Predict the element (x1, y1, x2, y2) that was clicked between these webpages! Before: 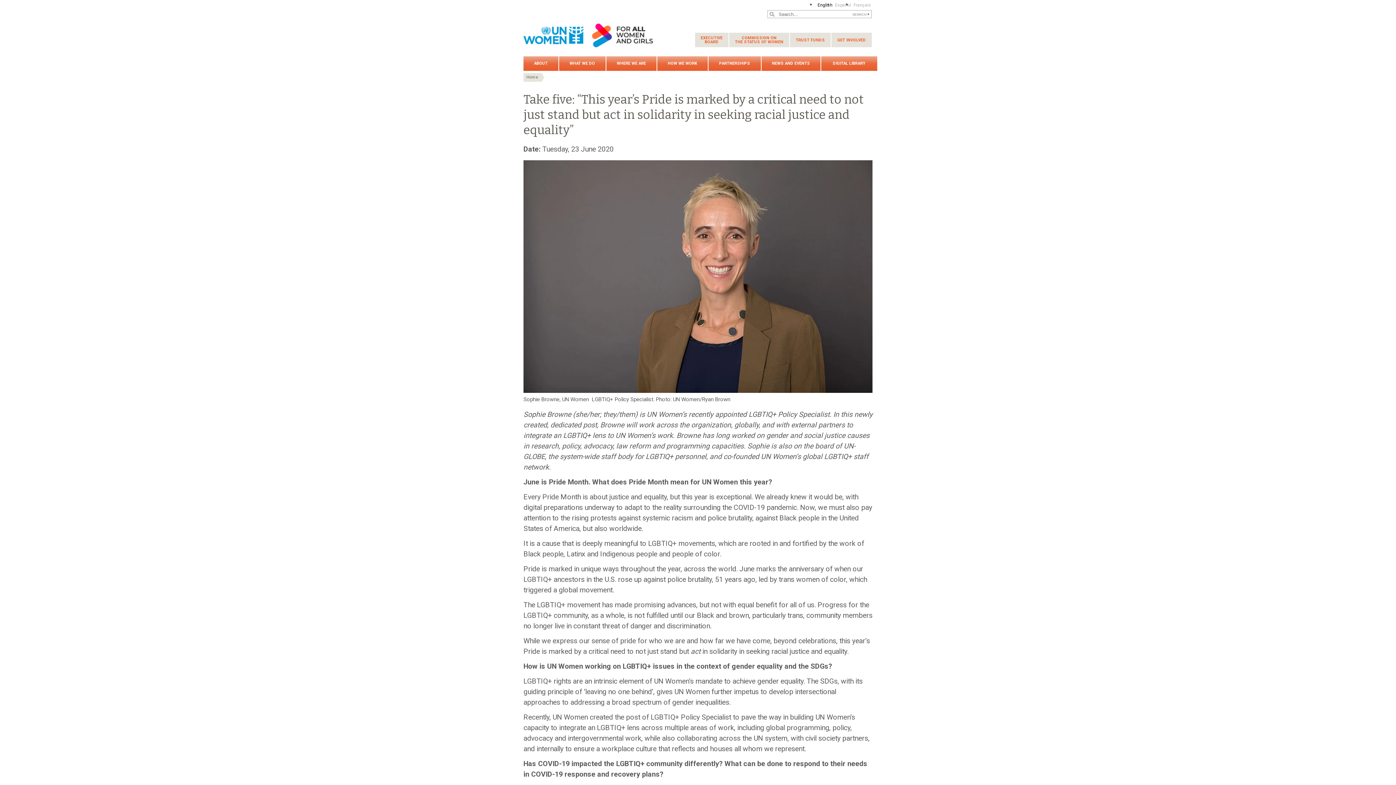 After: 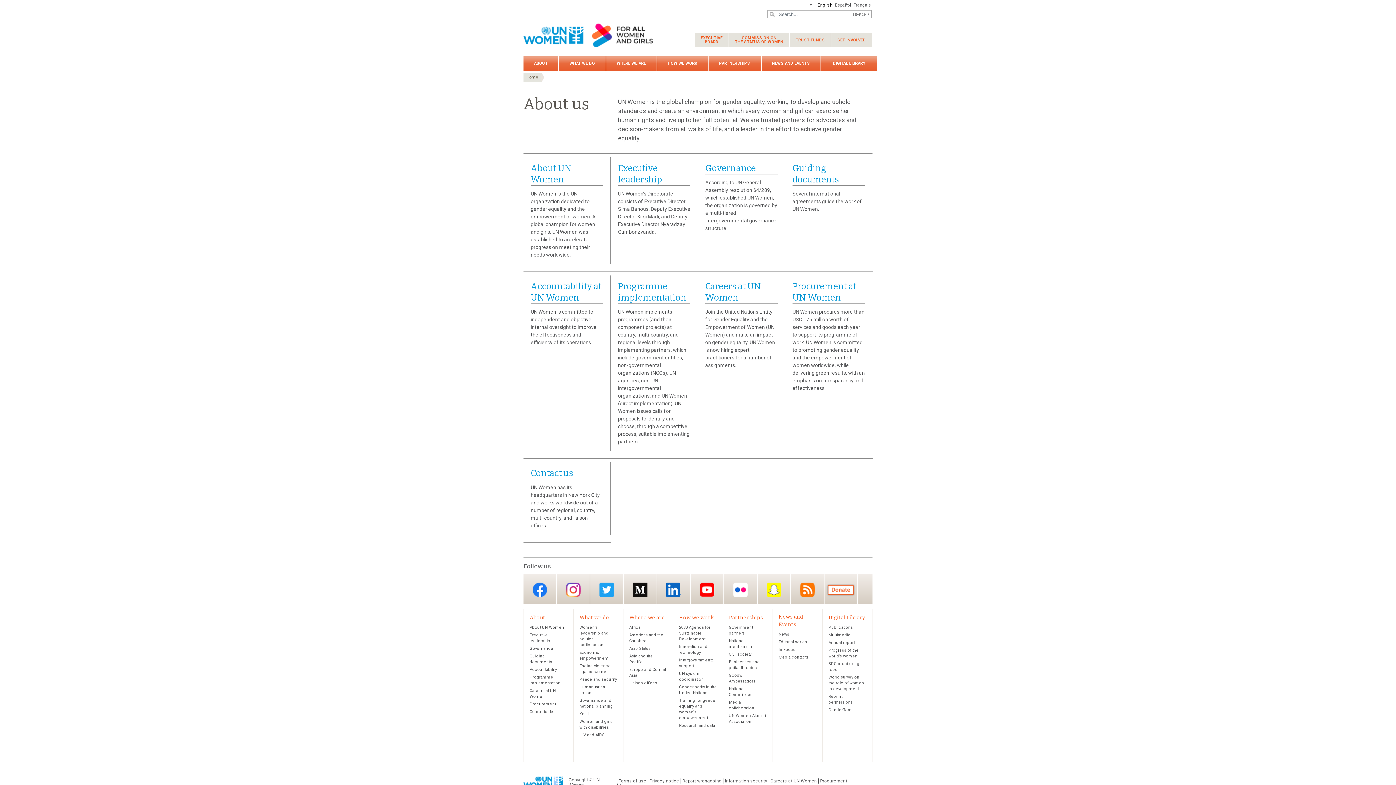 Action: label: ABOUT bbox: (523, 56, 558, 70)